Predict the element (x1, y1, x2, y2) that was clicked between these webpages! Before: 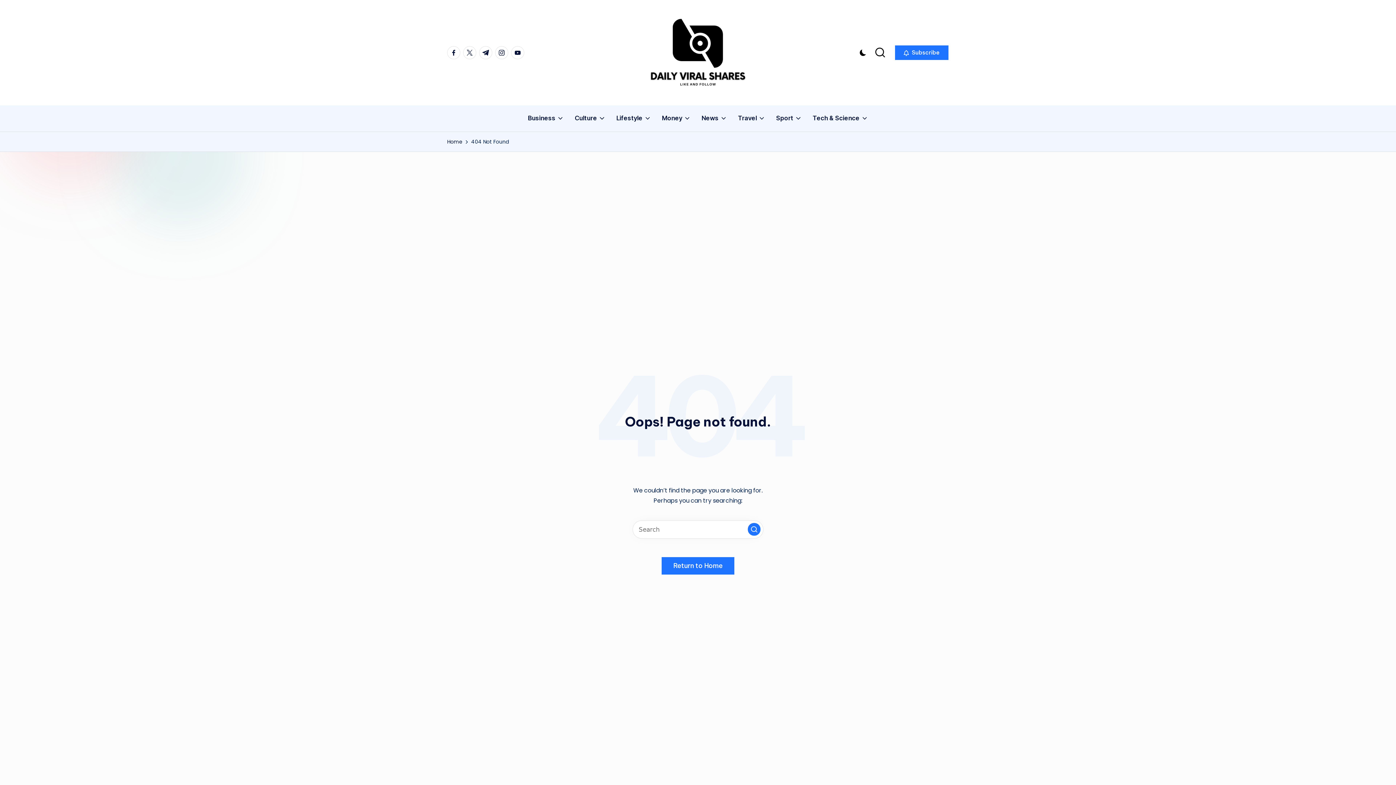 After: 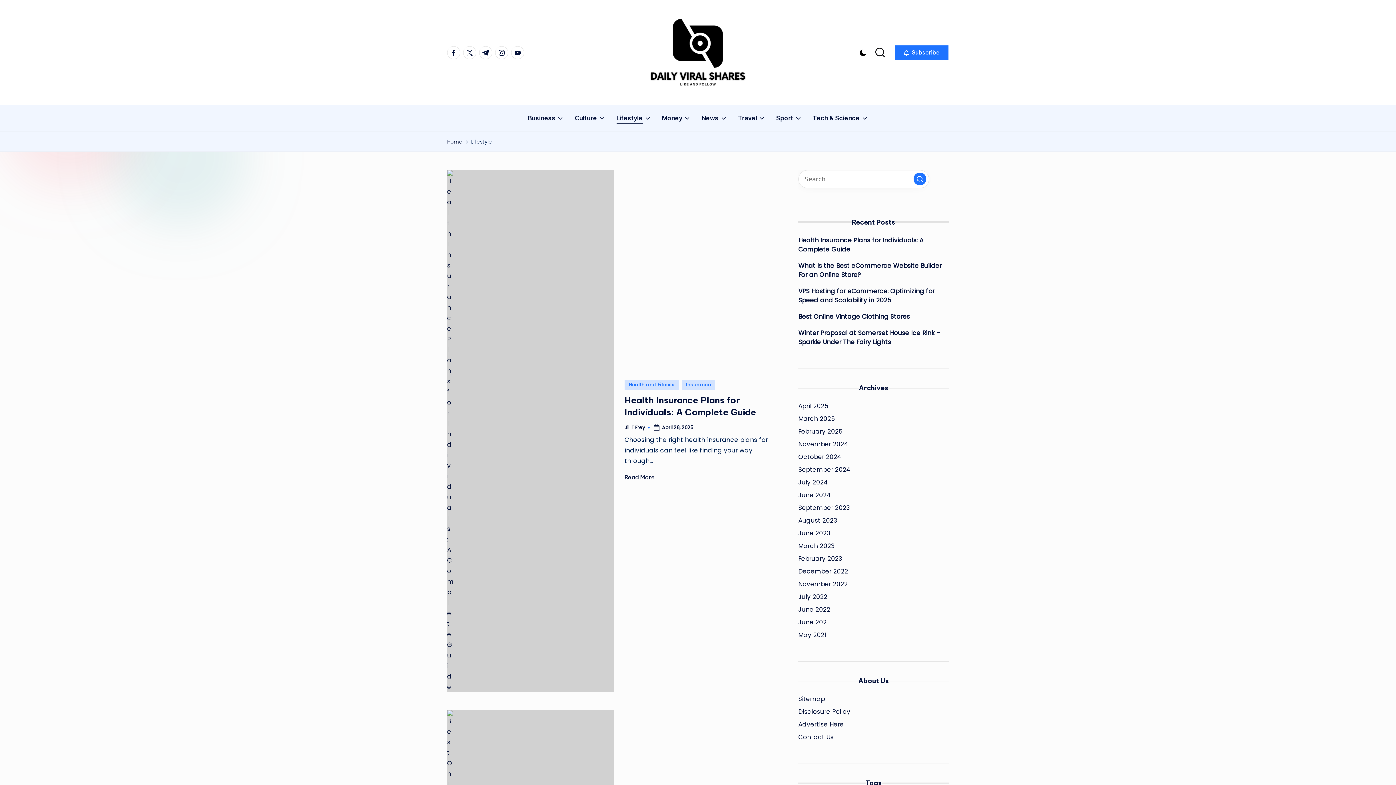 Action: label: Lifestyle bbox: (616, 108, 651, 128)